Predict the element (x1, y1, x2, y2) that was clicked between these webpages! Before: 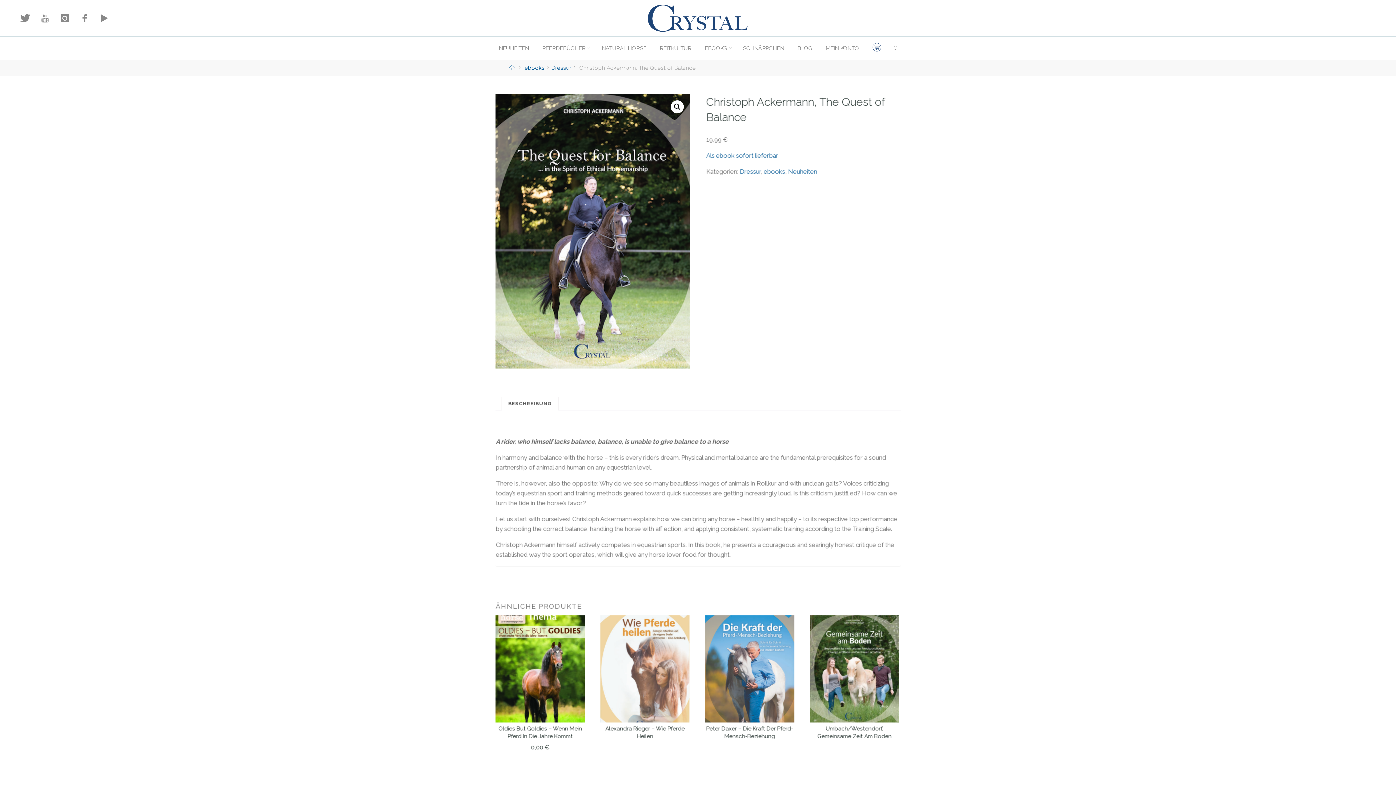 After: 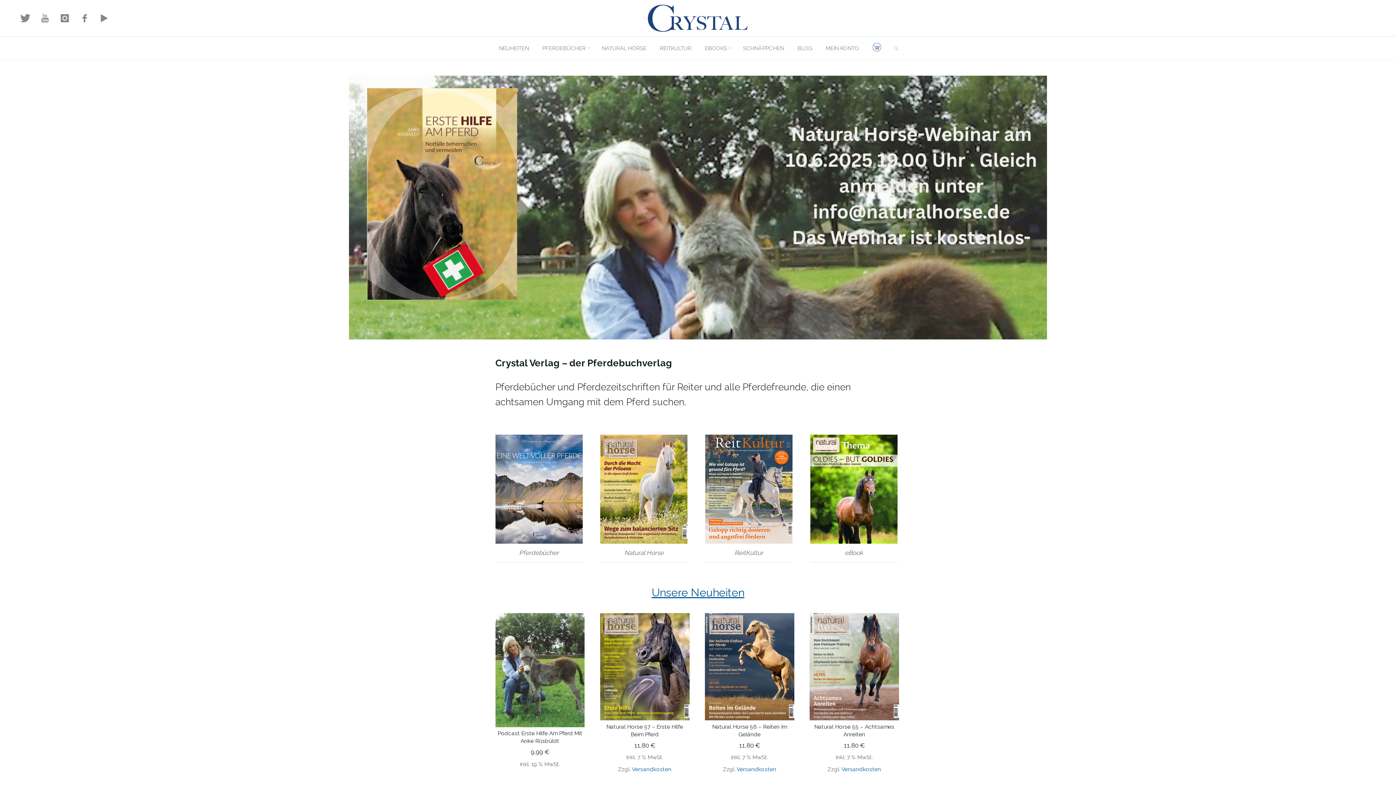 Action: bbox: (647, 13, 749, 21)